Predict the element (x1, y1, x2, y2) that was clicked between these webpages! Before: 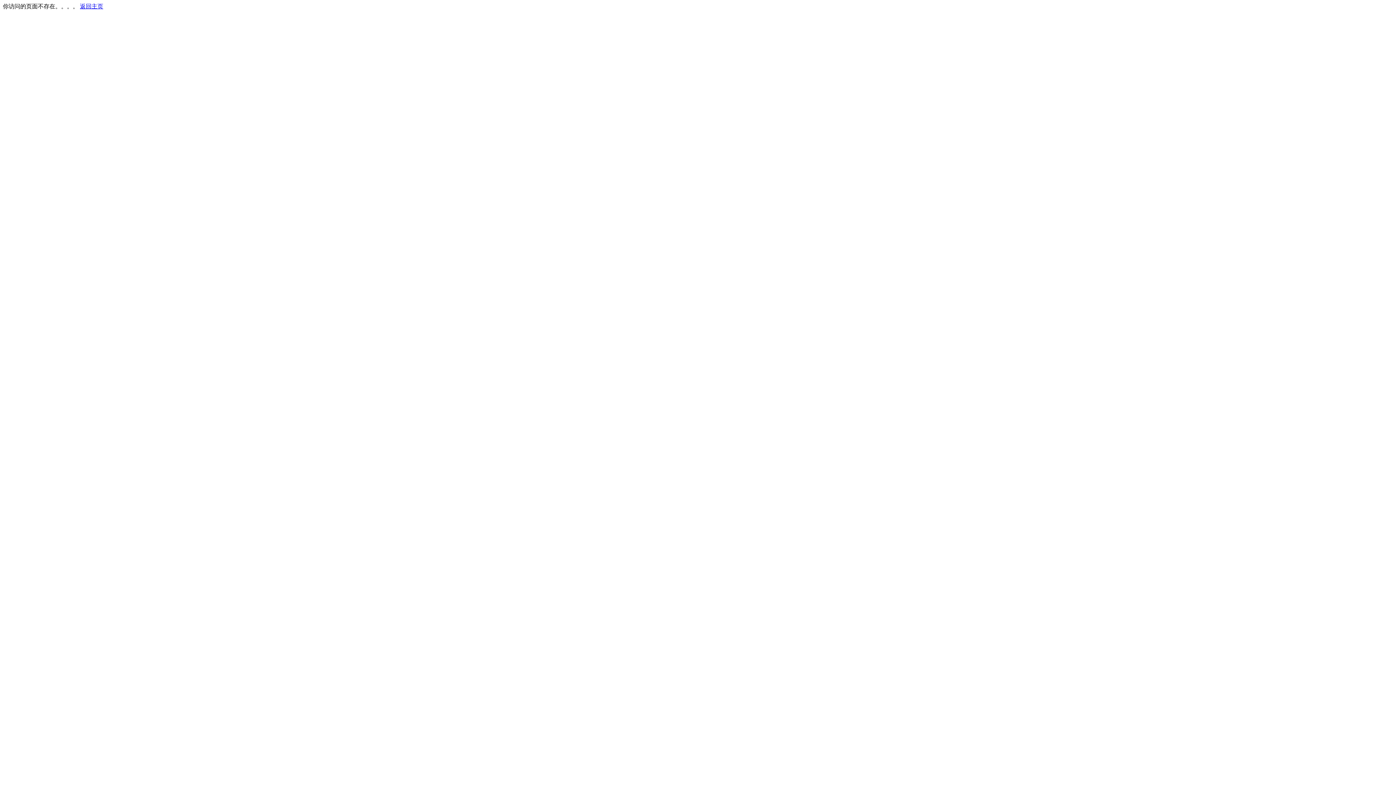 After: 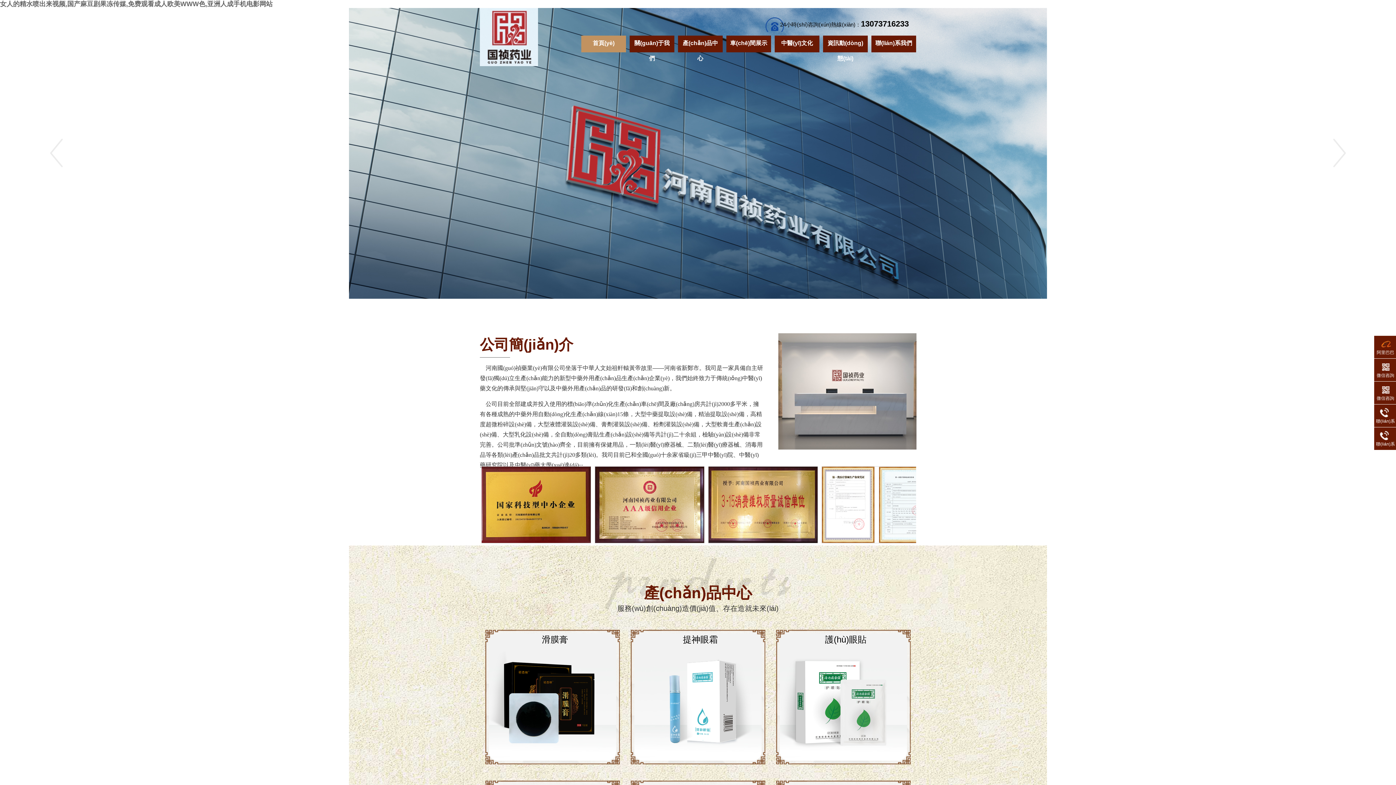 Action: bbox: (80, 3, 103, 9) label: 返回主页